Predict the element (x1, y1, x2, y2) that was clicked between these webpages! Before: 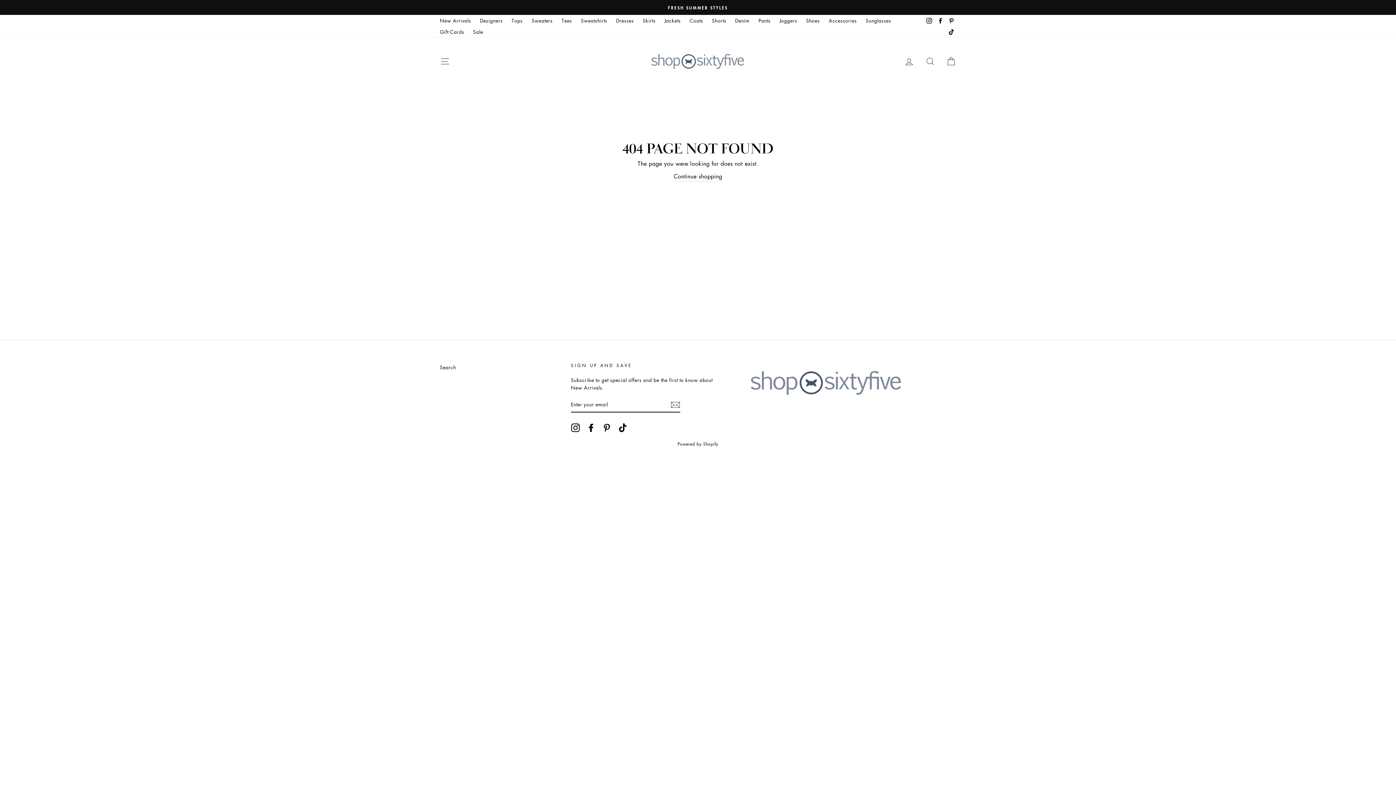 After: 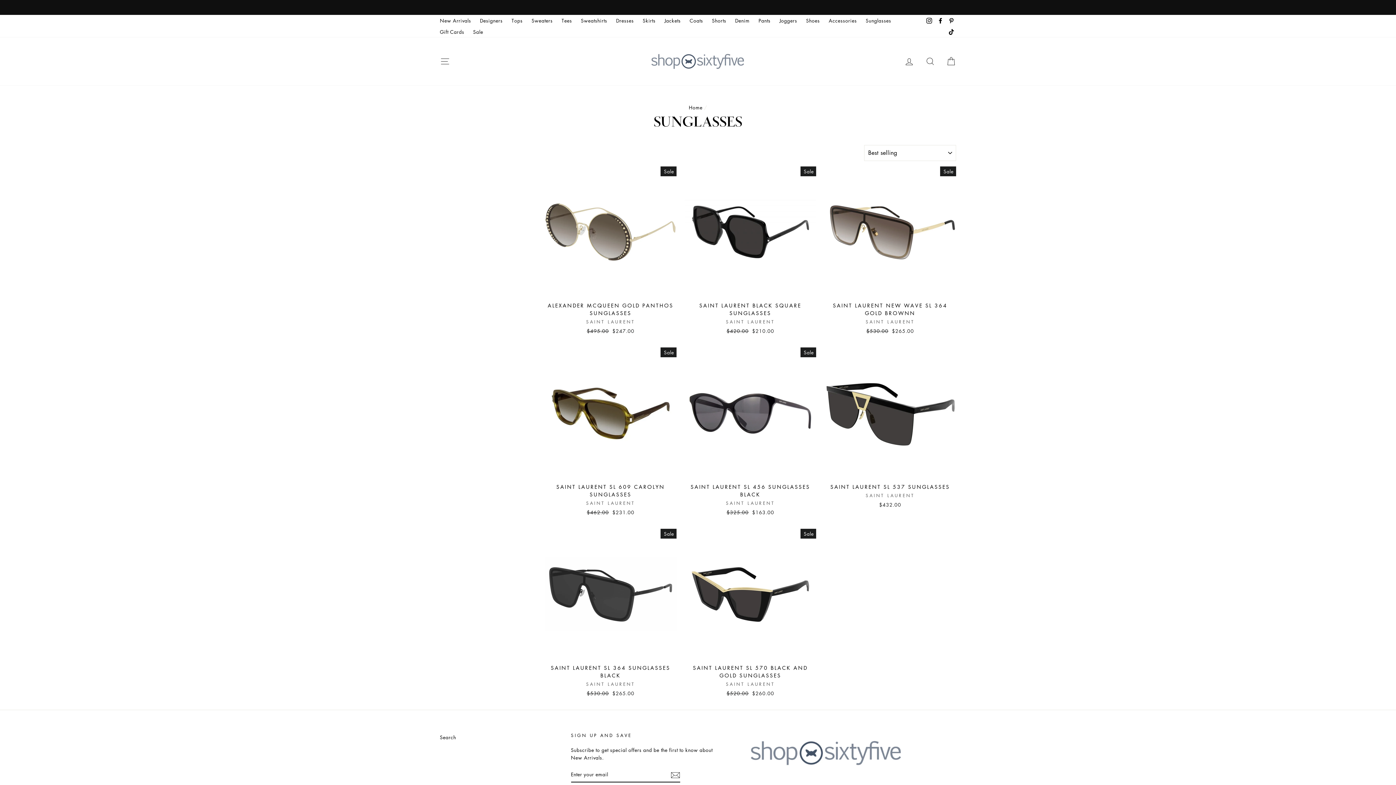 Action: bbox: (862, 14, 895, 26) label: Sunglasses